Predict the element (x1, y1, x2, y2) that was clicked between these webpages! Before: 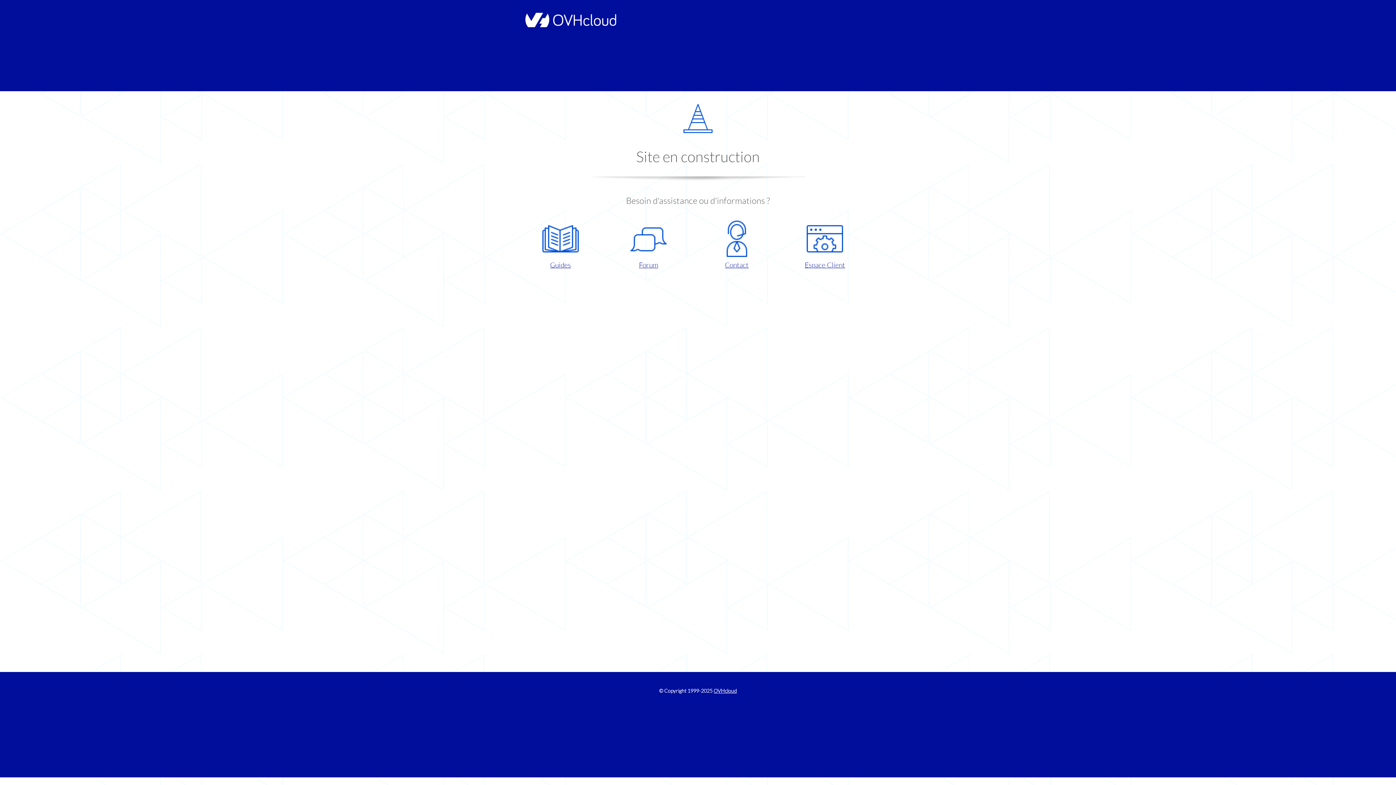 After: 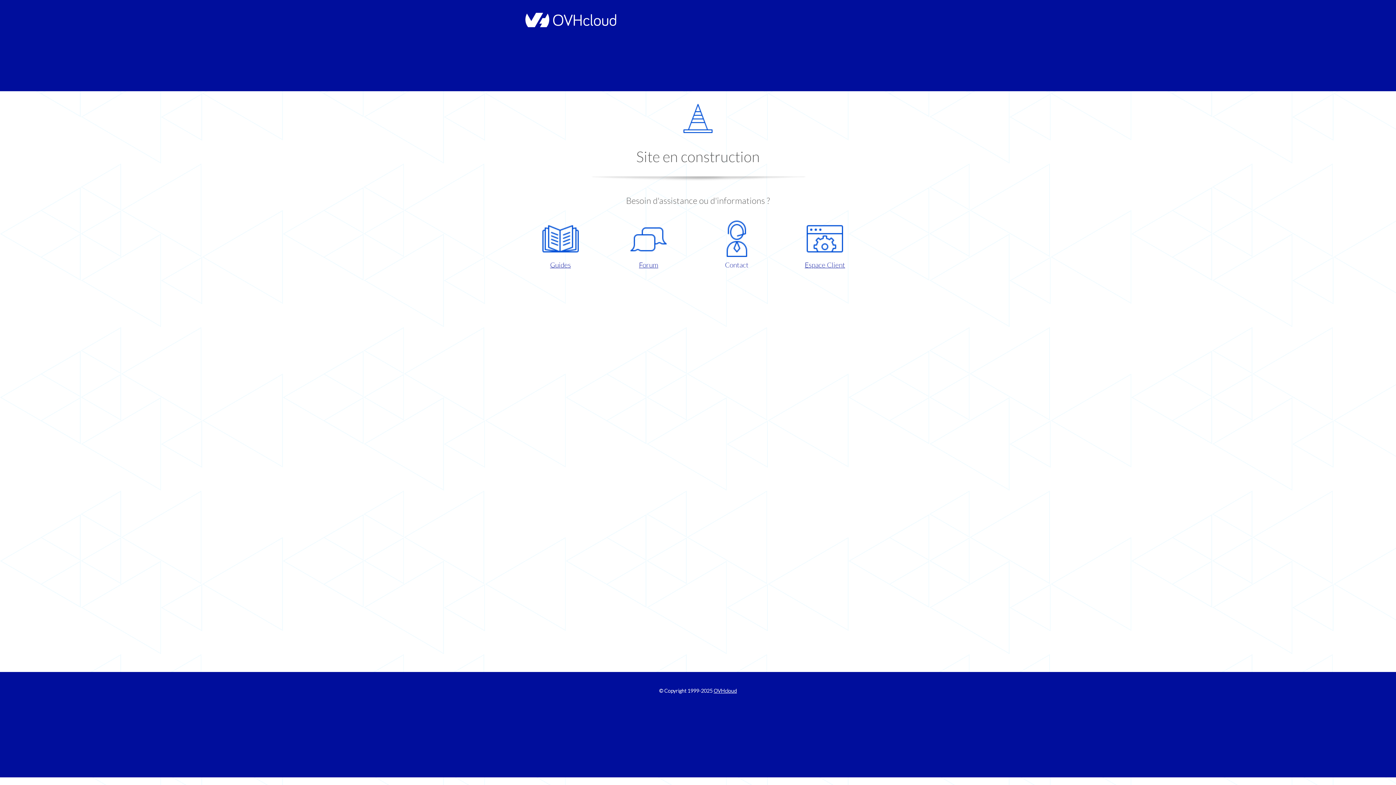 Action: label: Contact bbox: (698, 220, 775, 270)